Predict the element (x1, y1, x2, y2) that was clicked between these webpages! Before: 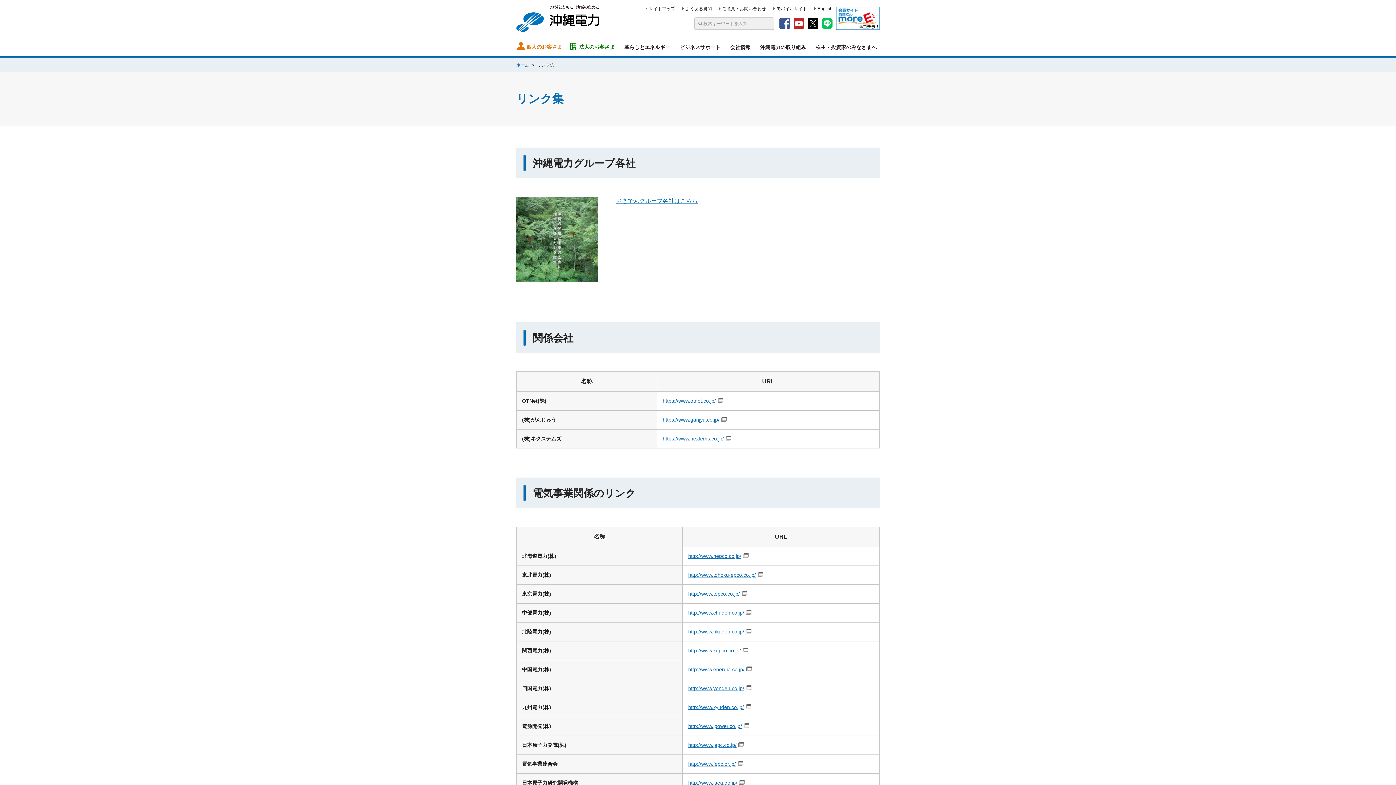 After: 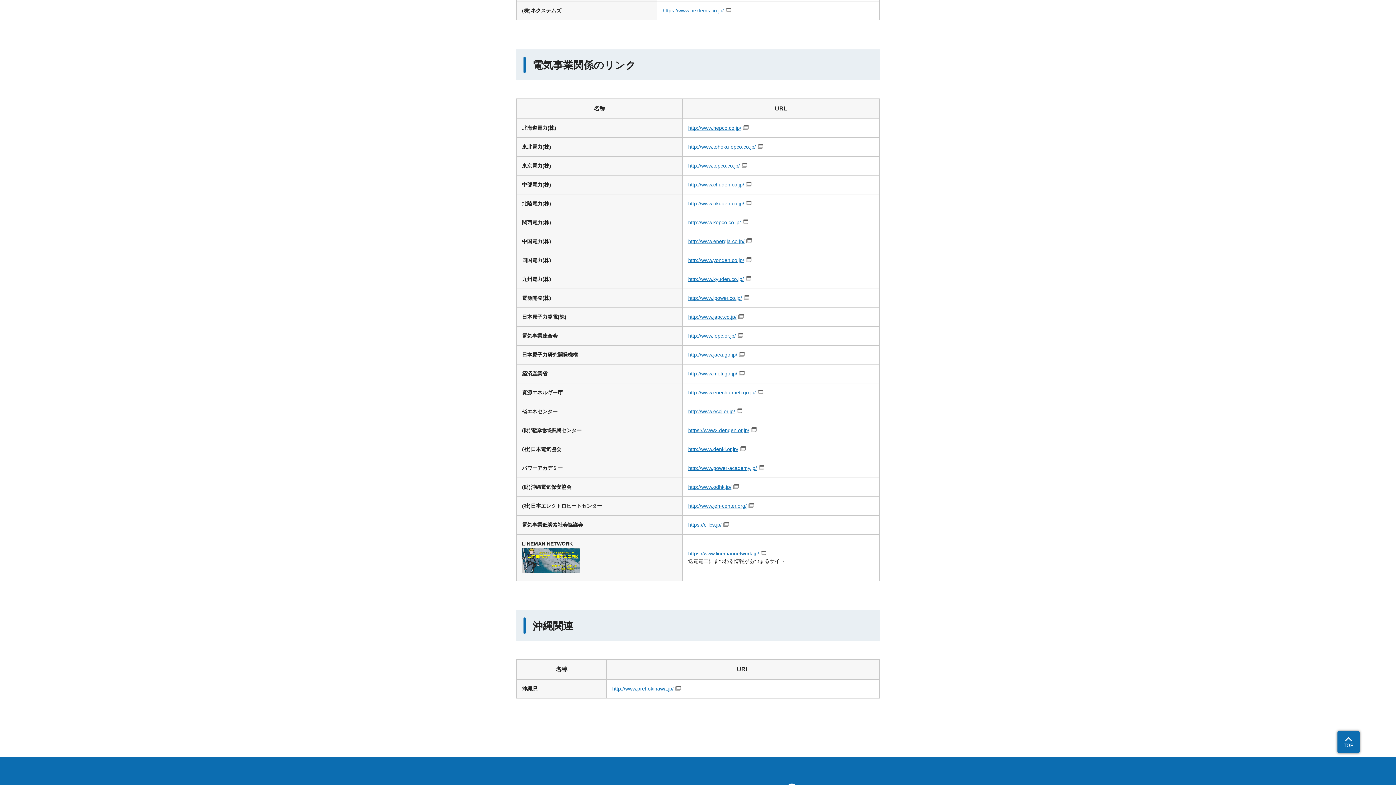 Action: label: http://www.enecho.meti.go.jp/ bbox: (688, 732, 756, 738)